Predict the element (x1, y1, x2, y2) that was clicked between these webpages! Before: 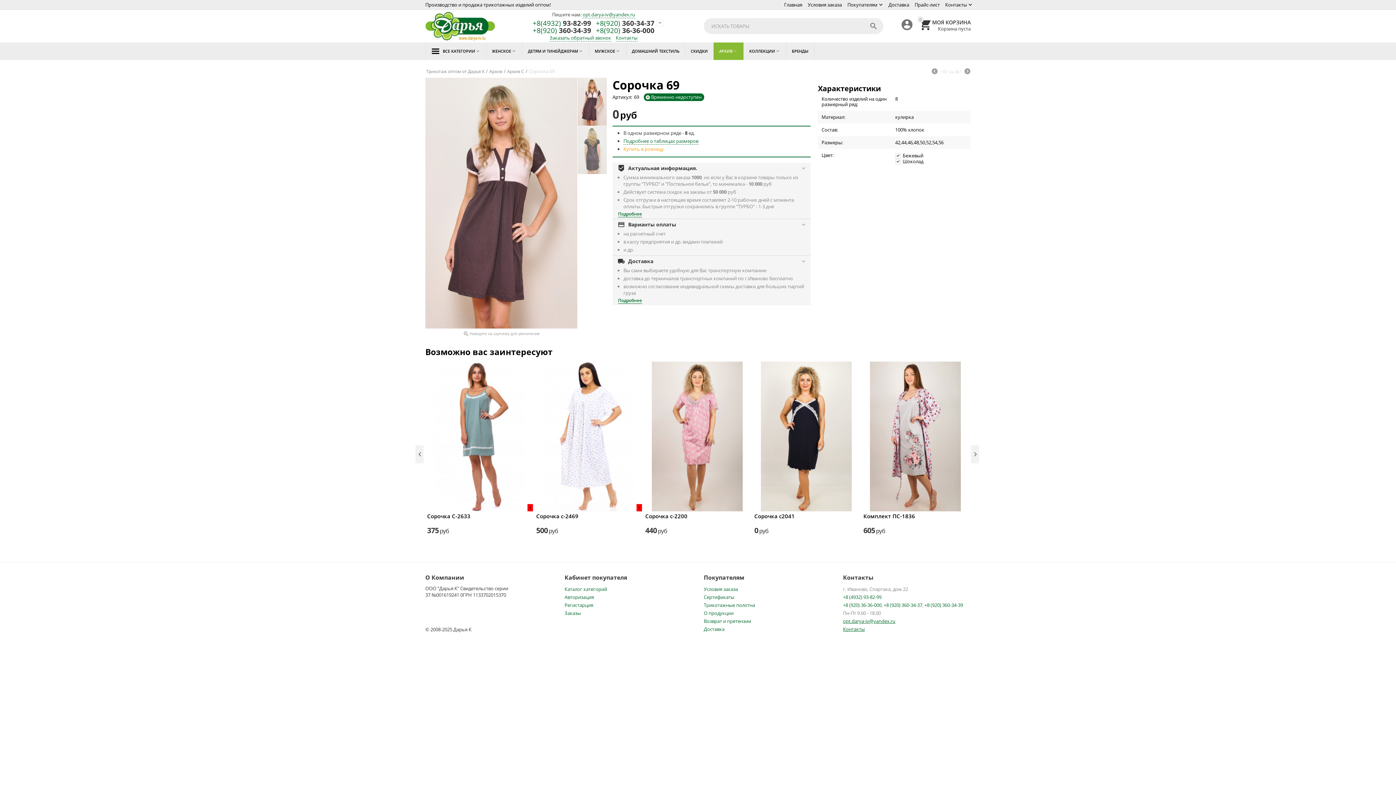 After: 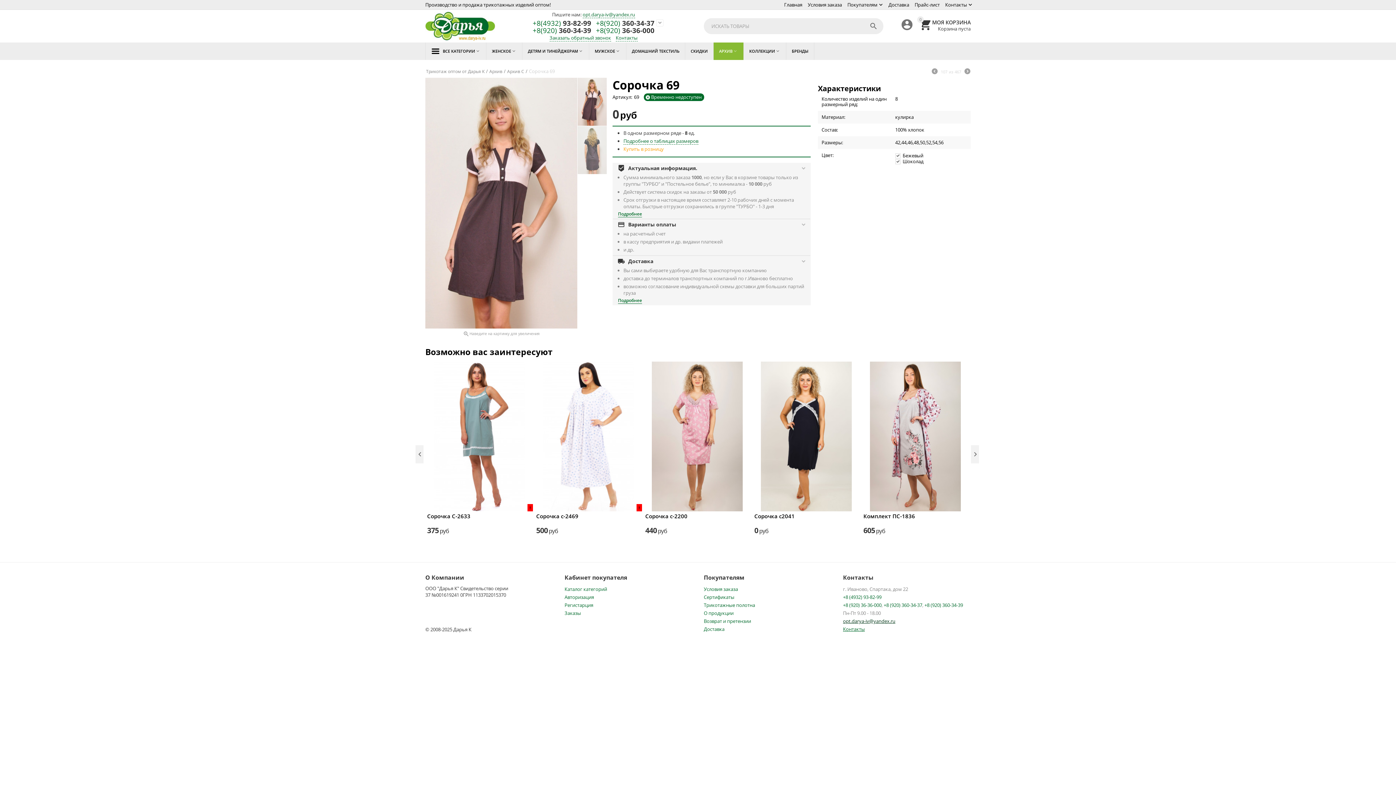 Action: bbox: (843, 618, 895, 624) label: opt.darya-iv@yandex.ru